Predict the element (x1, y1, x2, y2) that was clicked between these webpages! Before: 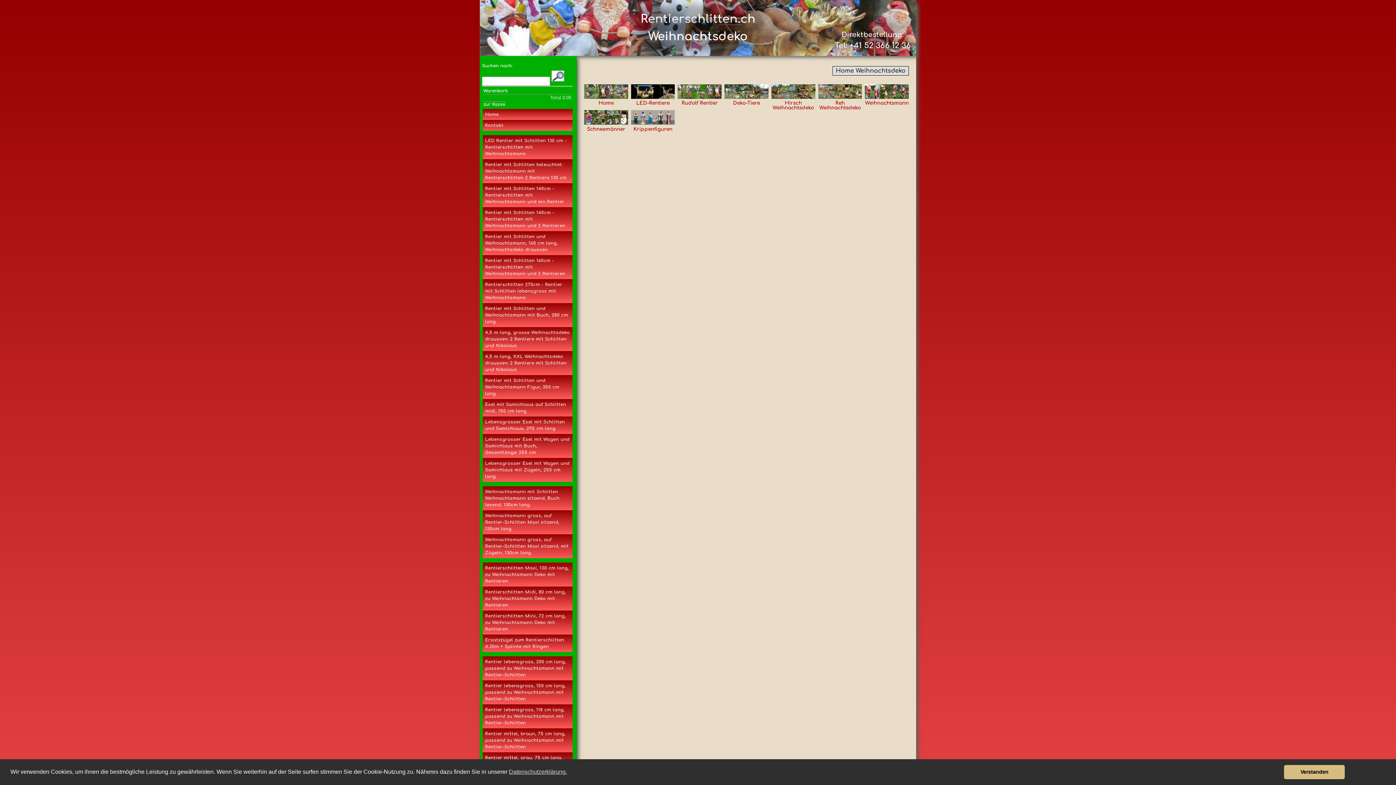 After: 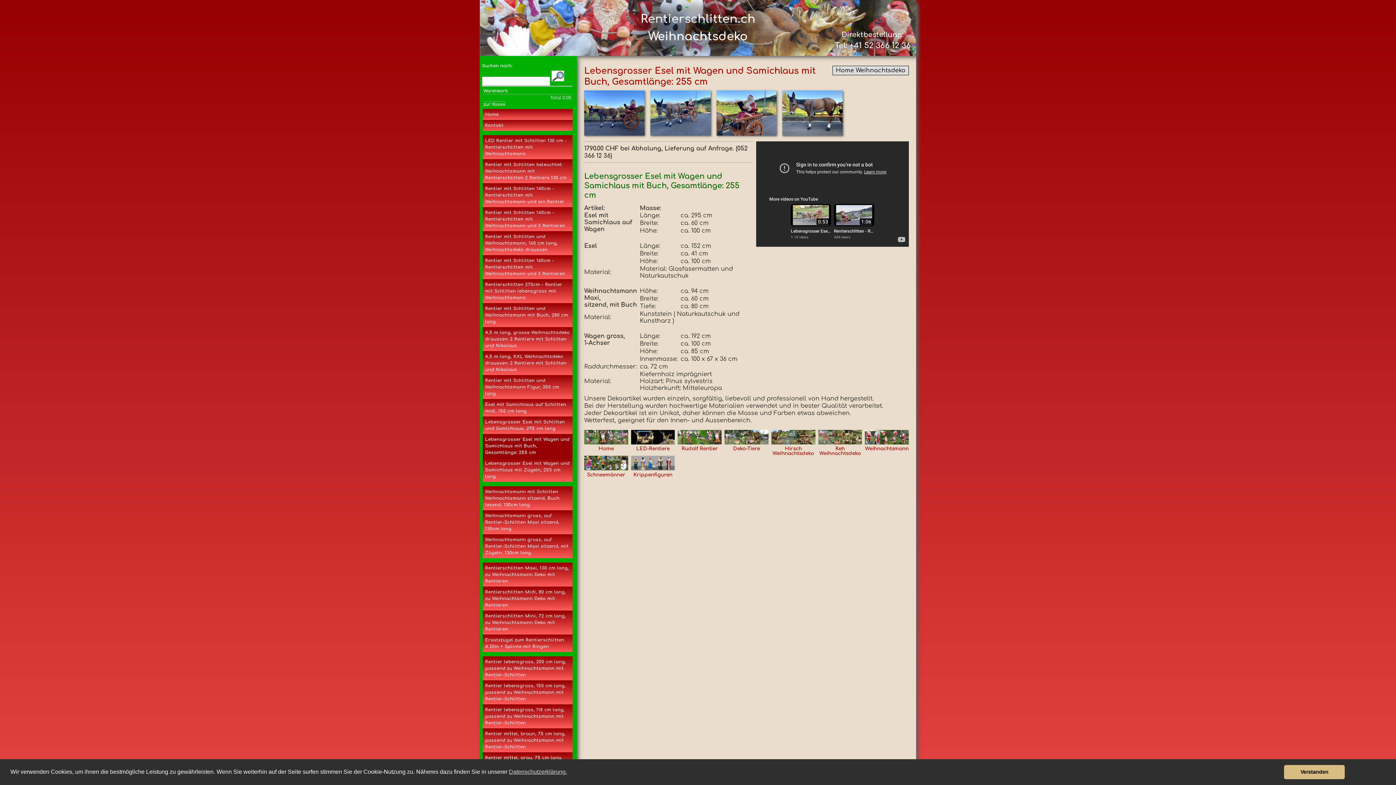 Action: label: Lebensgrosser Esel mit Wagen und Samichlaus mit Buch, Gesamtlänge: 255 cm bbox: (483, 434, 572, 458)